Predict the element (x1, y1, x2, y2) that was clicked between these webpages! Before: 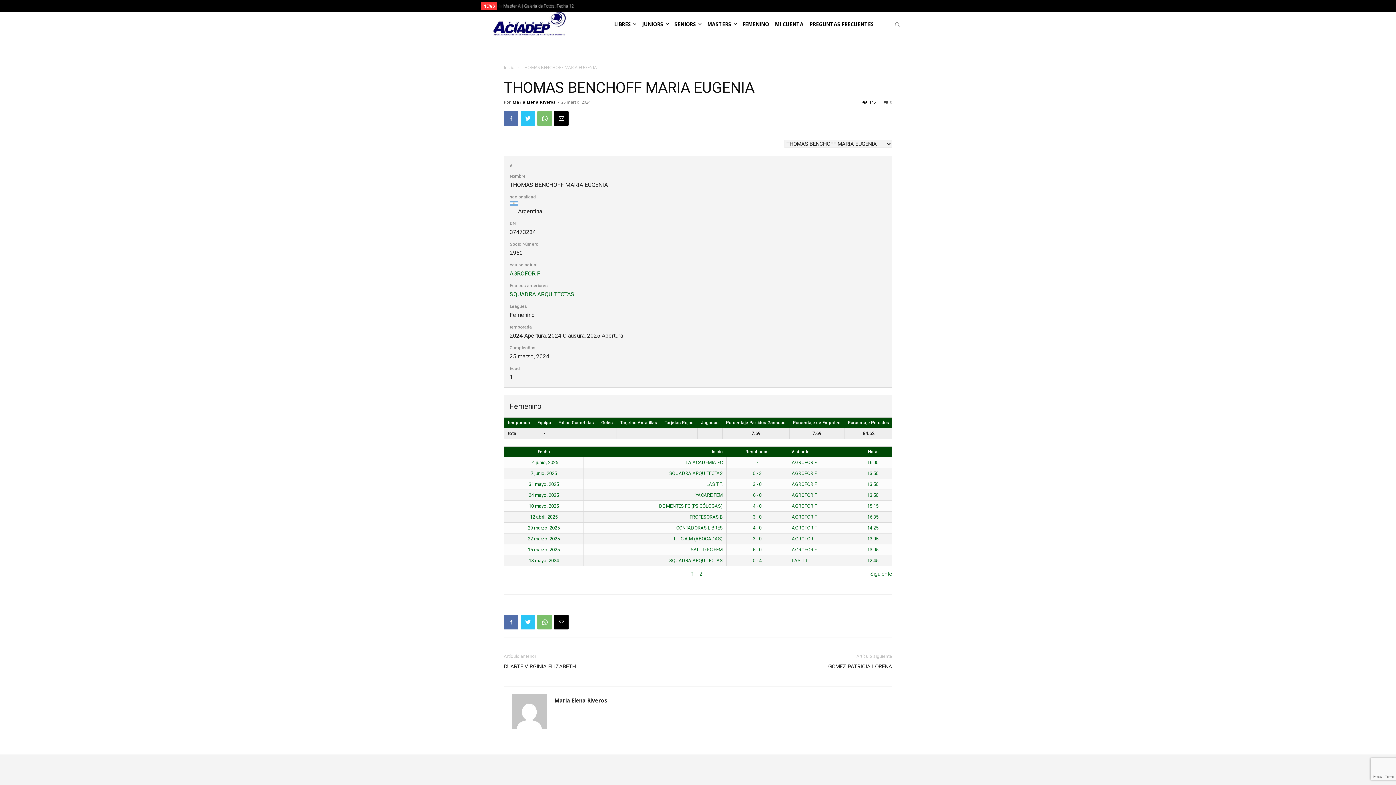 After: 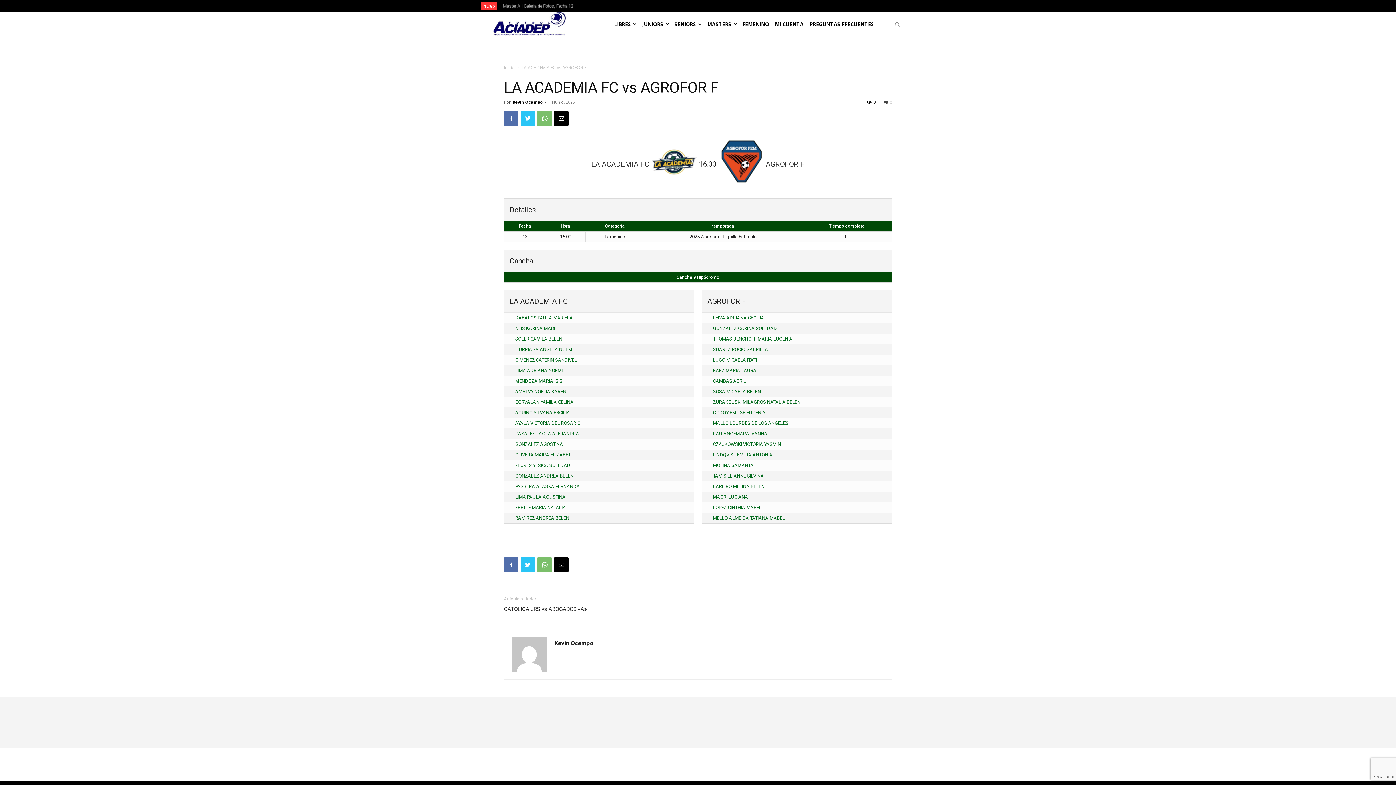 Action: label: 16:00 bbox: (867, 460, 878, 465)